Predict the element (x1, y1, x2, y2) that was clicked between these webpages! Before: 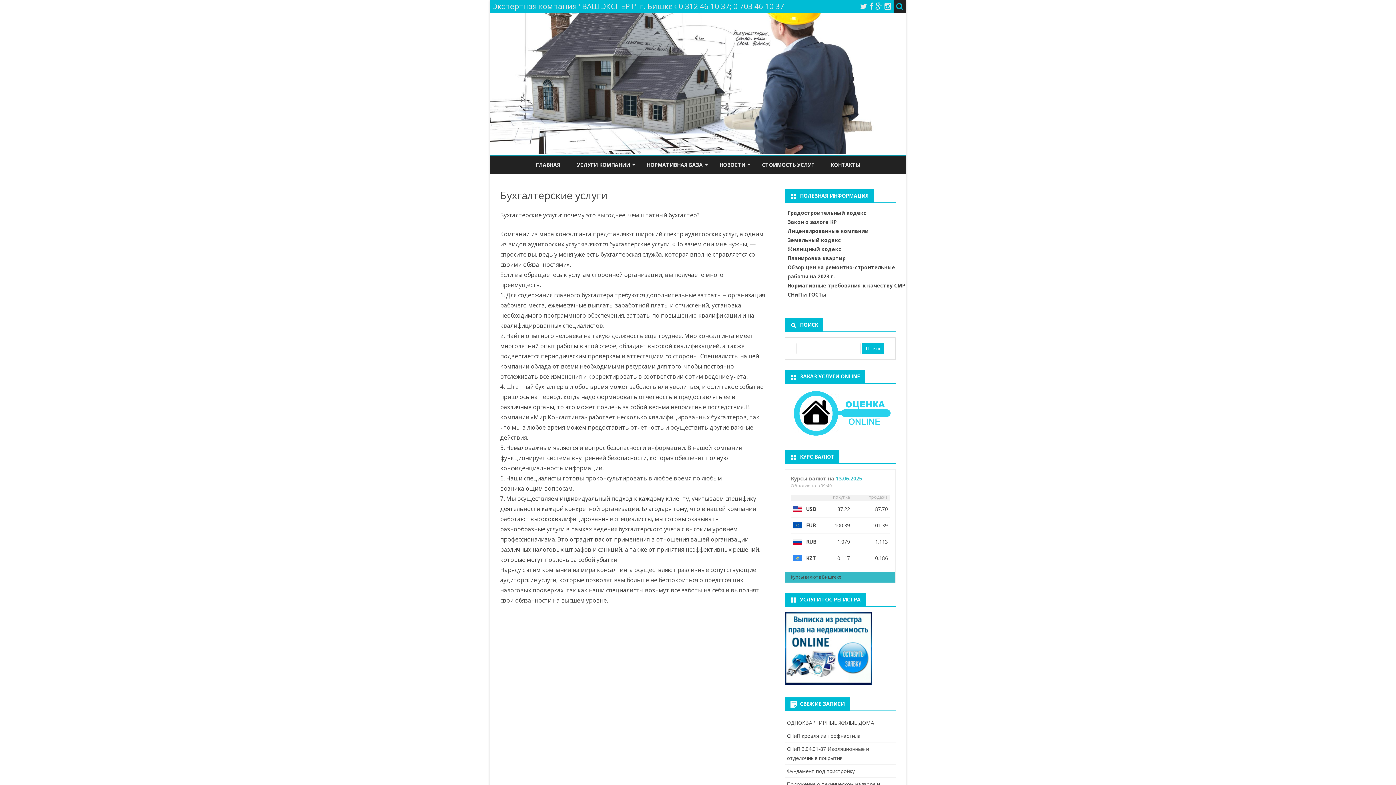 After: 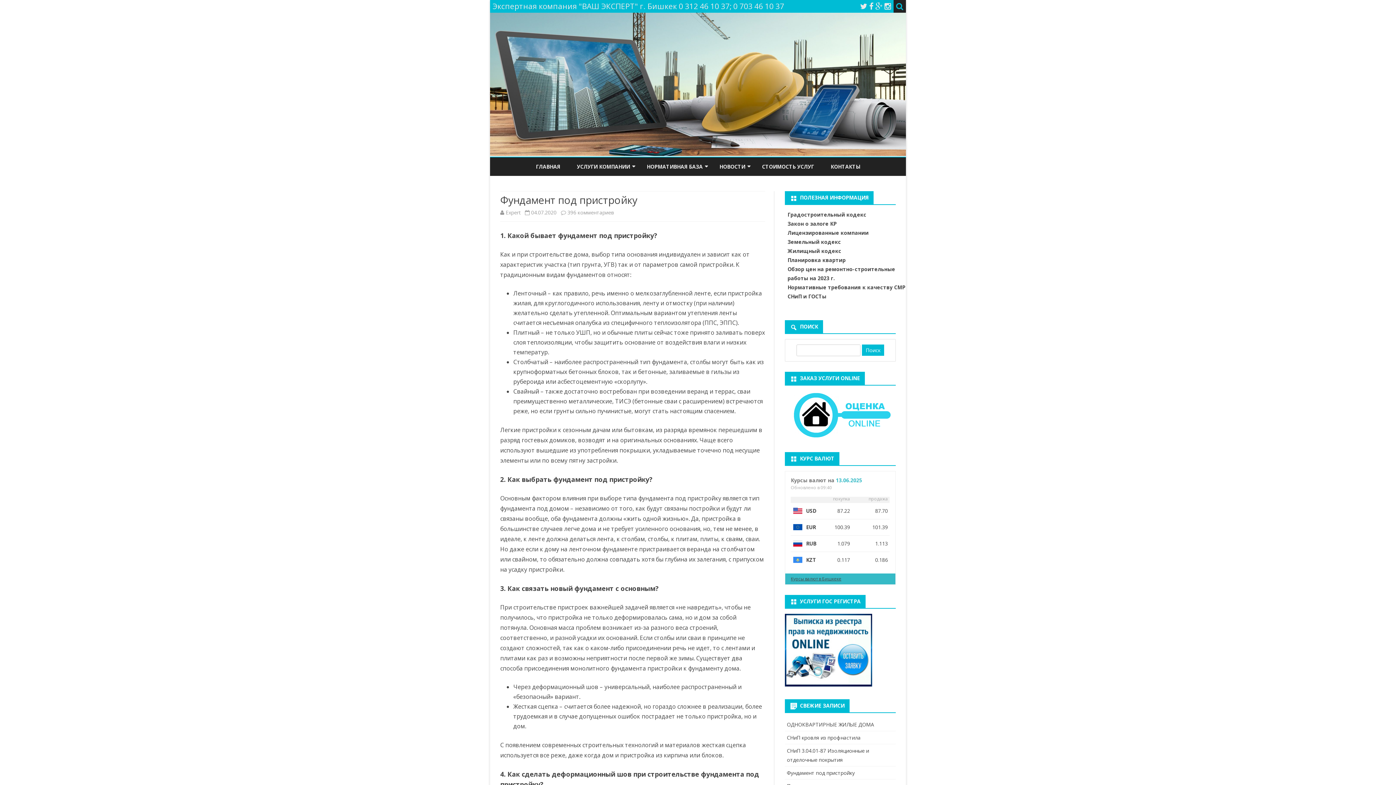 Action: label: Фундамент под пристройку bbox: (787, 767, 855, 774)